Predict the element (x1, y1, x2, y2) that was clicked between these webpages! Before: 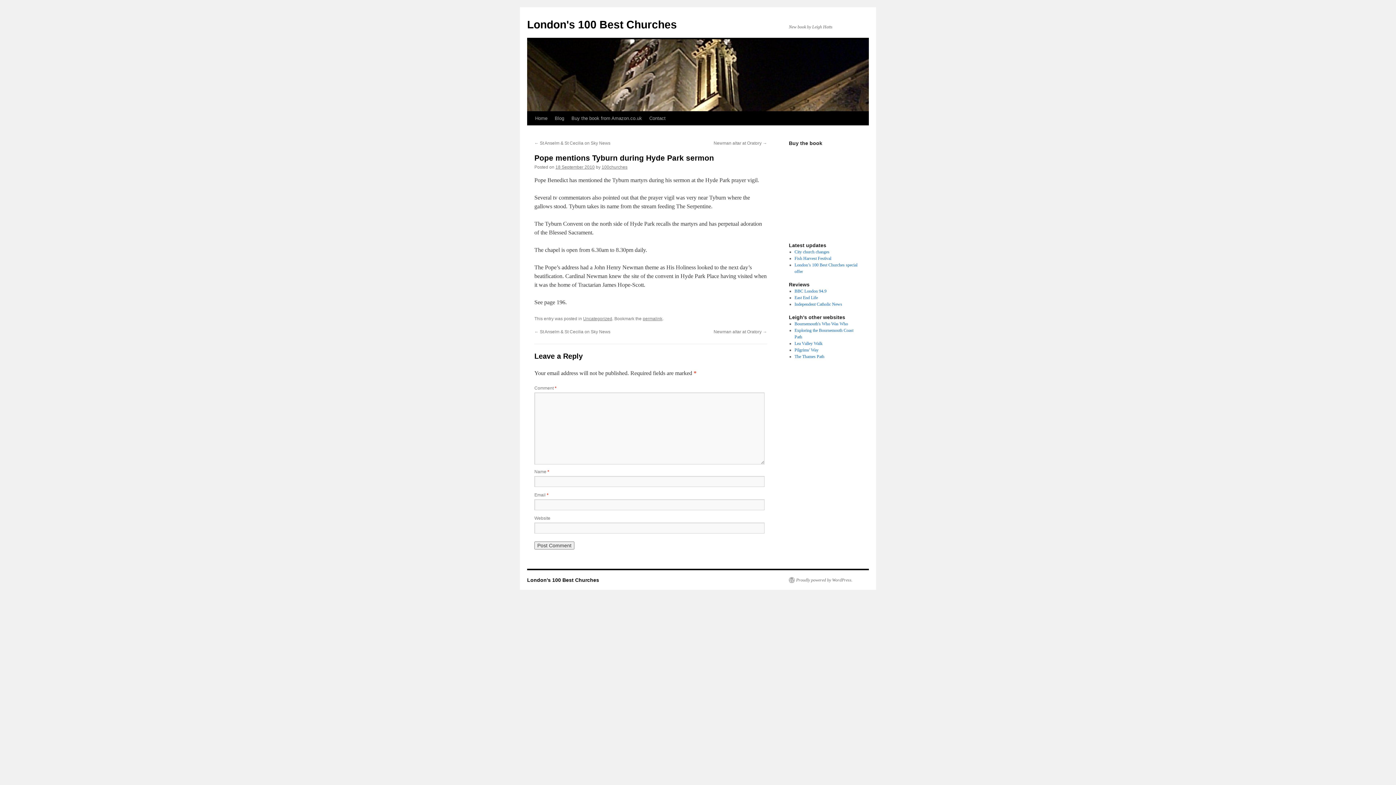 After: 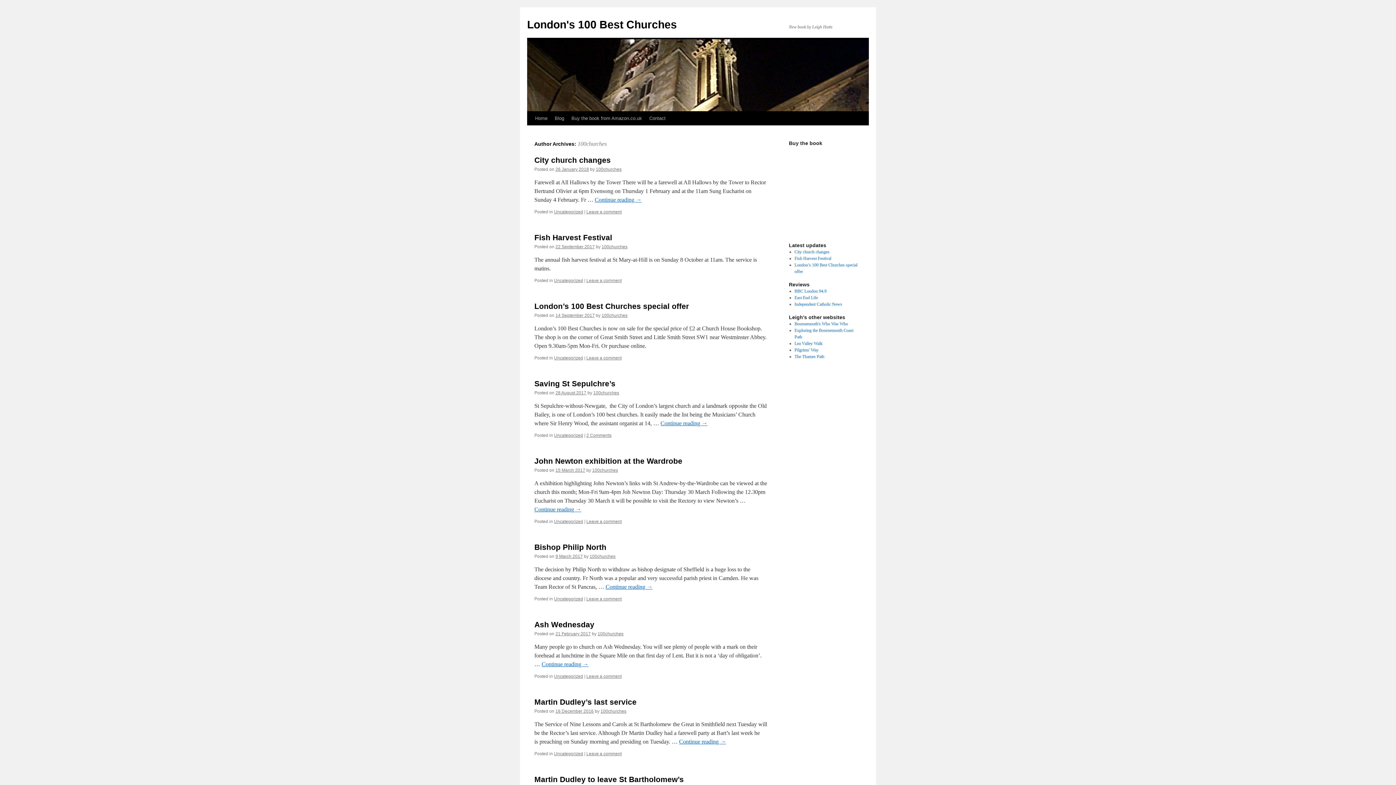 Action: bbox: (601, 164, 627, 169) label: 100churches